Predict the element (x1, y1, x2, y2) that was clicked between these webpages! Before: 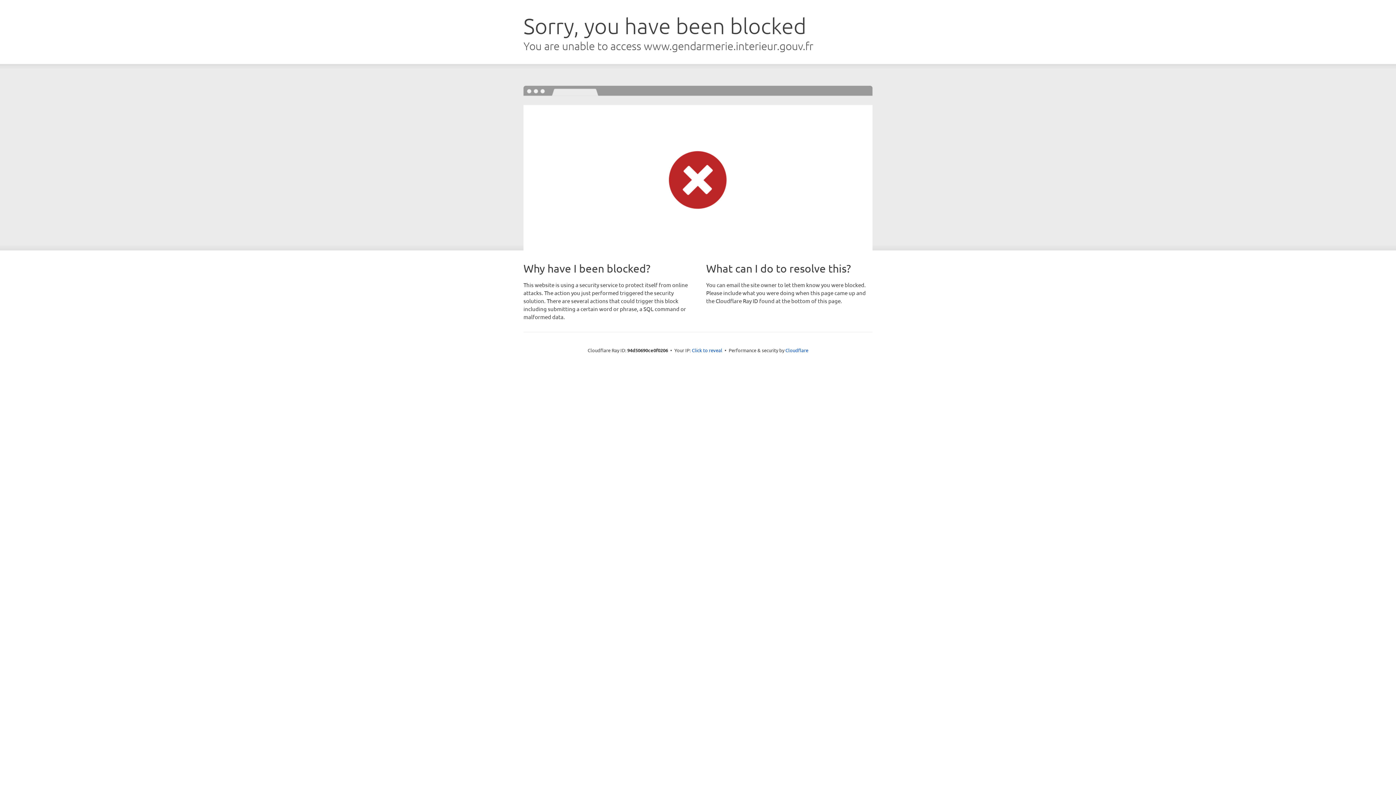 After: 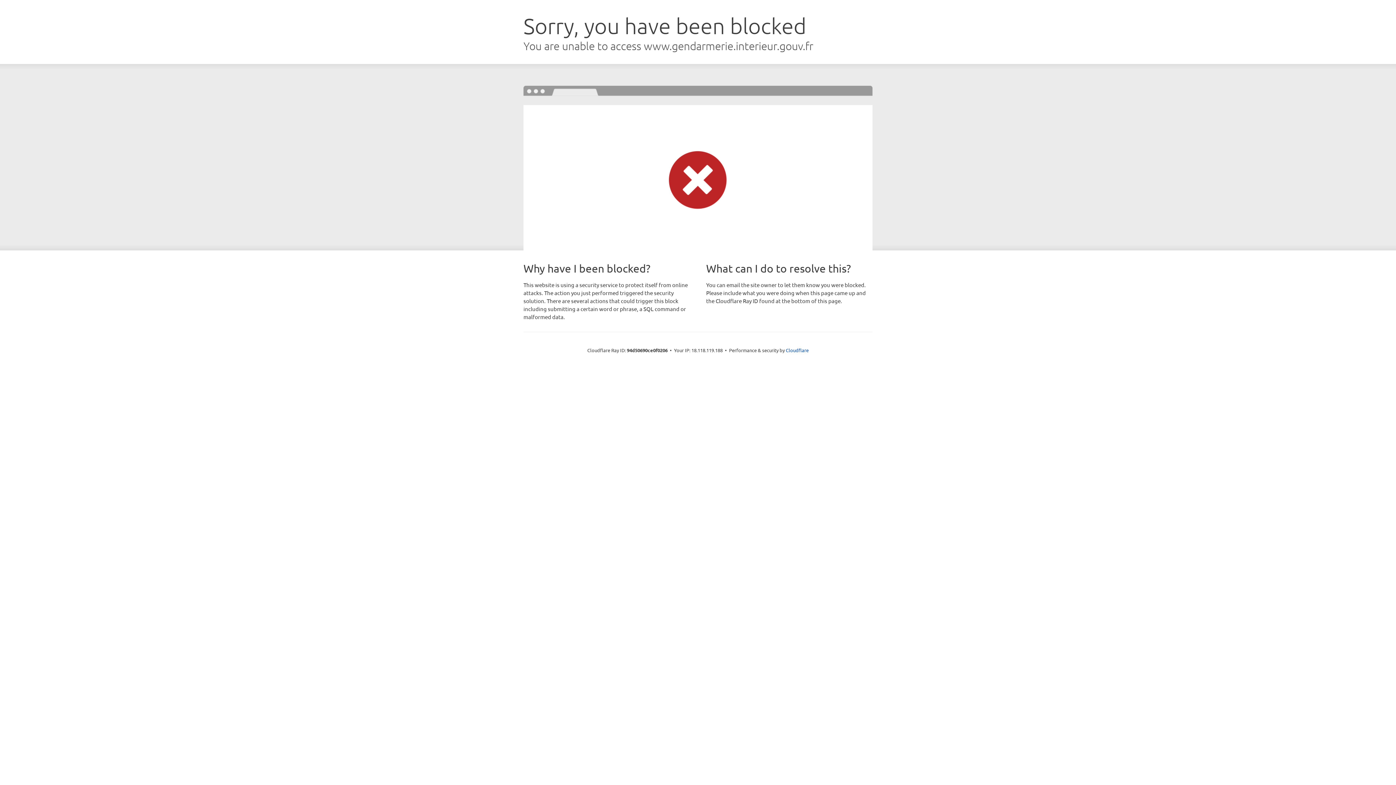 Action: bbox: (692, 346, 722, 353) label: Click to reveal